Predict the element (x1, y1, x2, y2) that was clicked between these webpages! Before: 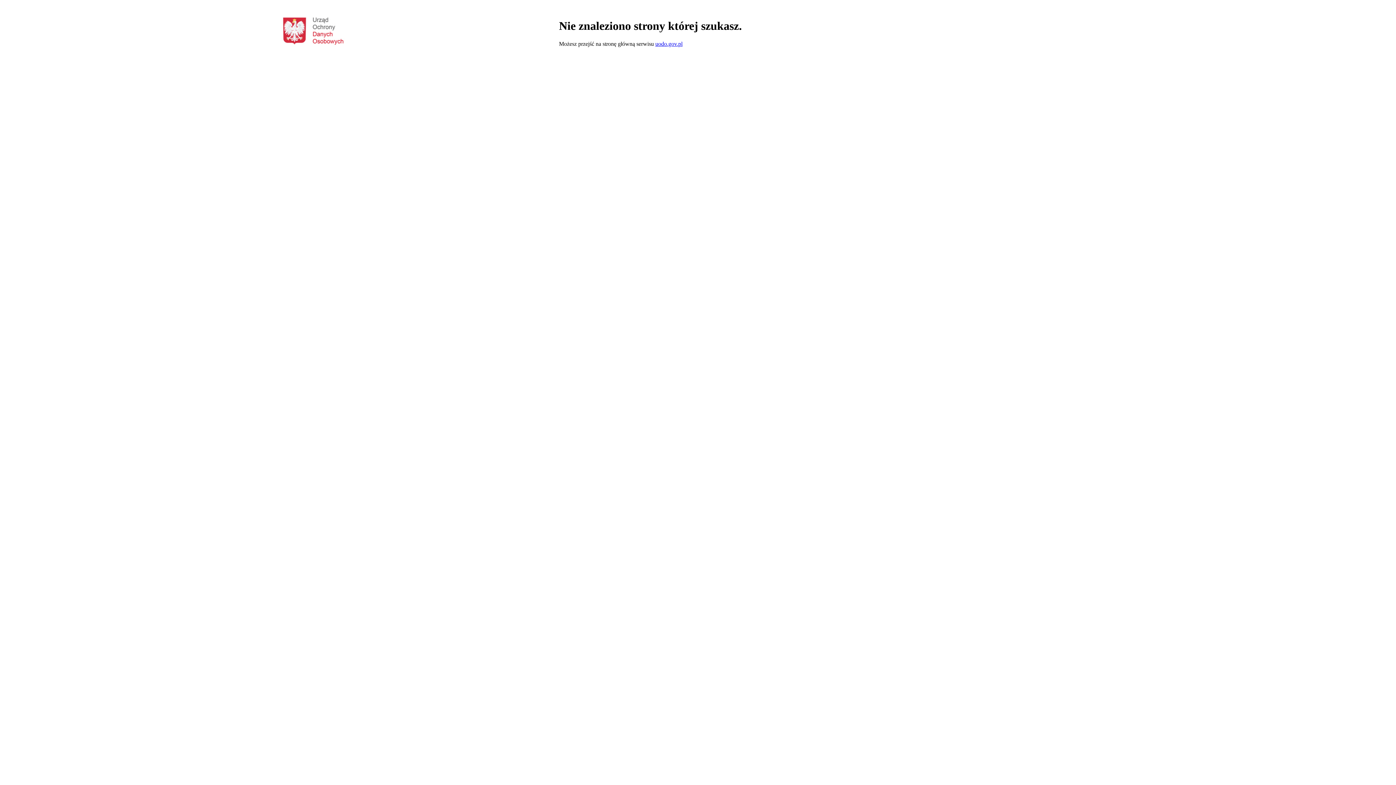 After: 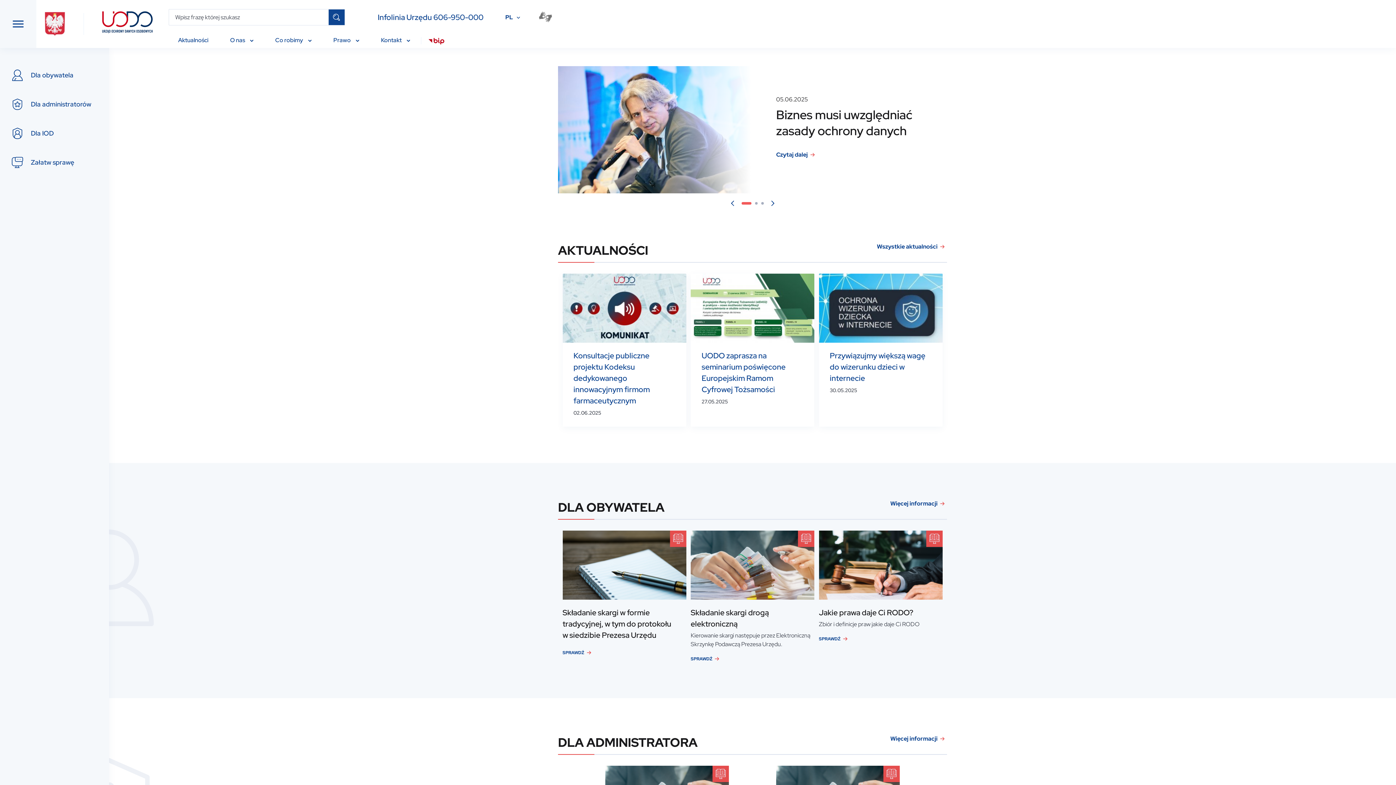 Action: label: uodo.gov.pl bbox: (655, 40, 682, 46)